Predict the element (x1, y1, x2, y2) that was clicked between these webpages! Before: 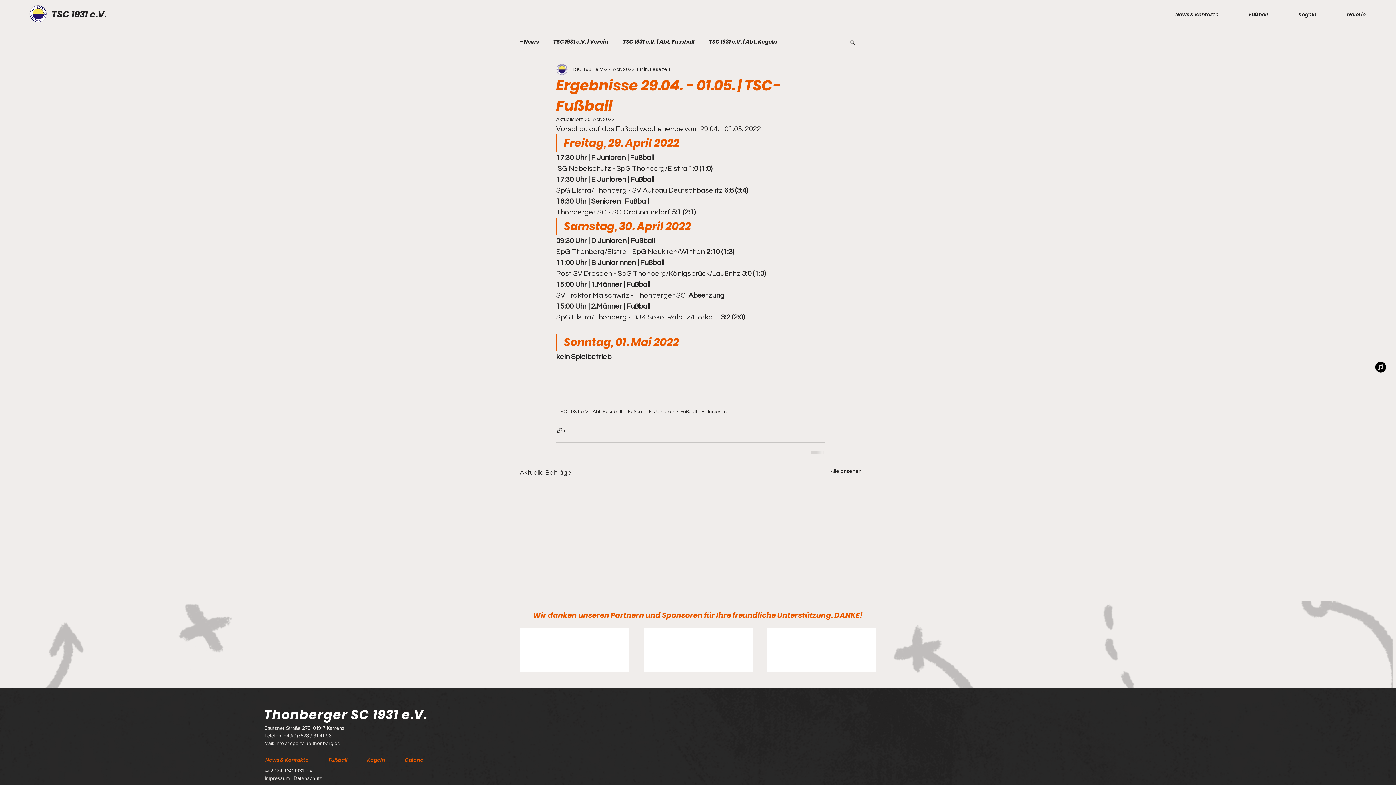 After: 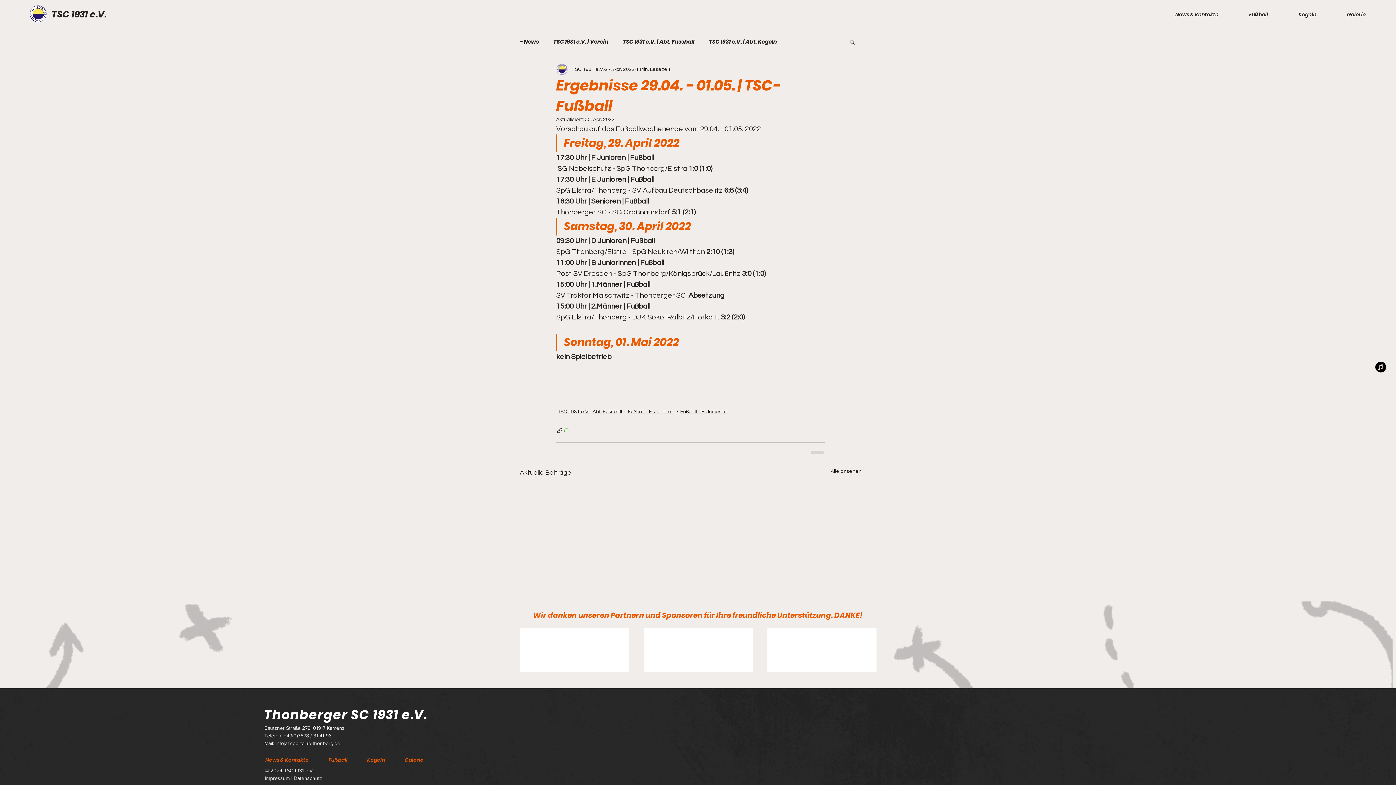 Action: label: Beitrag drucken bbox: (563, 427, 570, 434)